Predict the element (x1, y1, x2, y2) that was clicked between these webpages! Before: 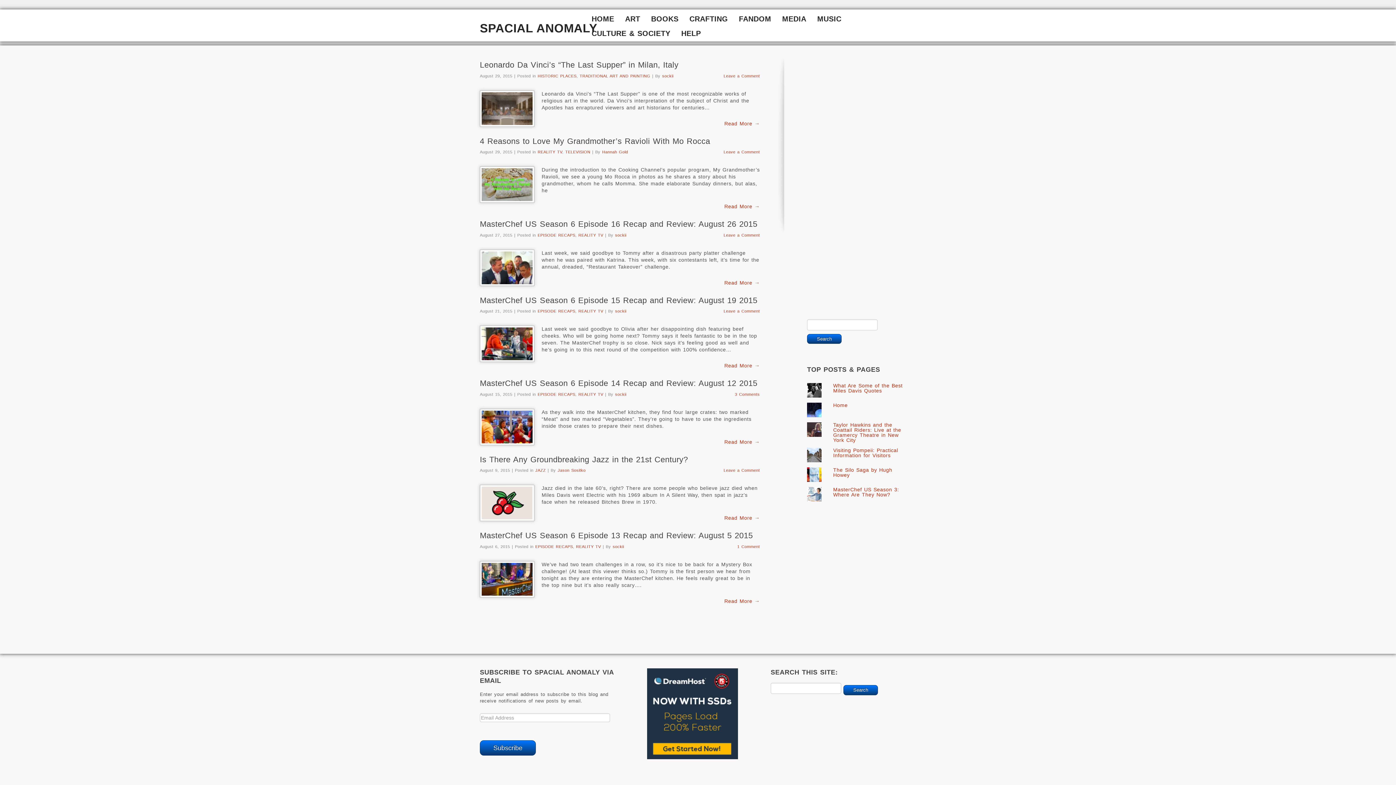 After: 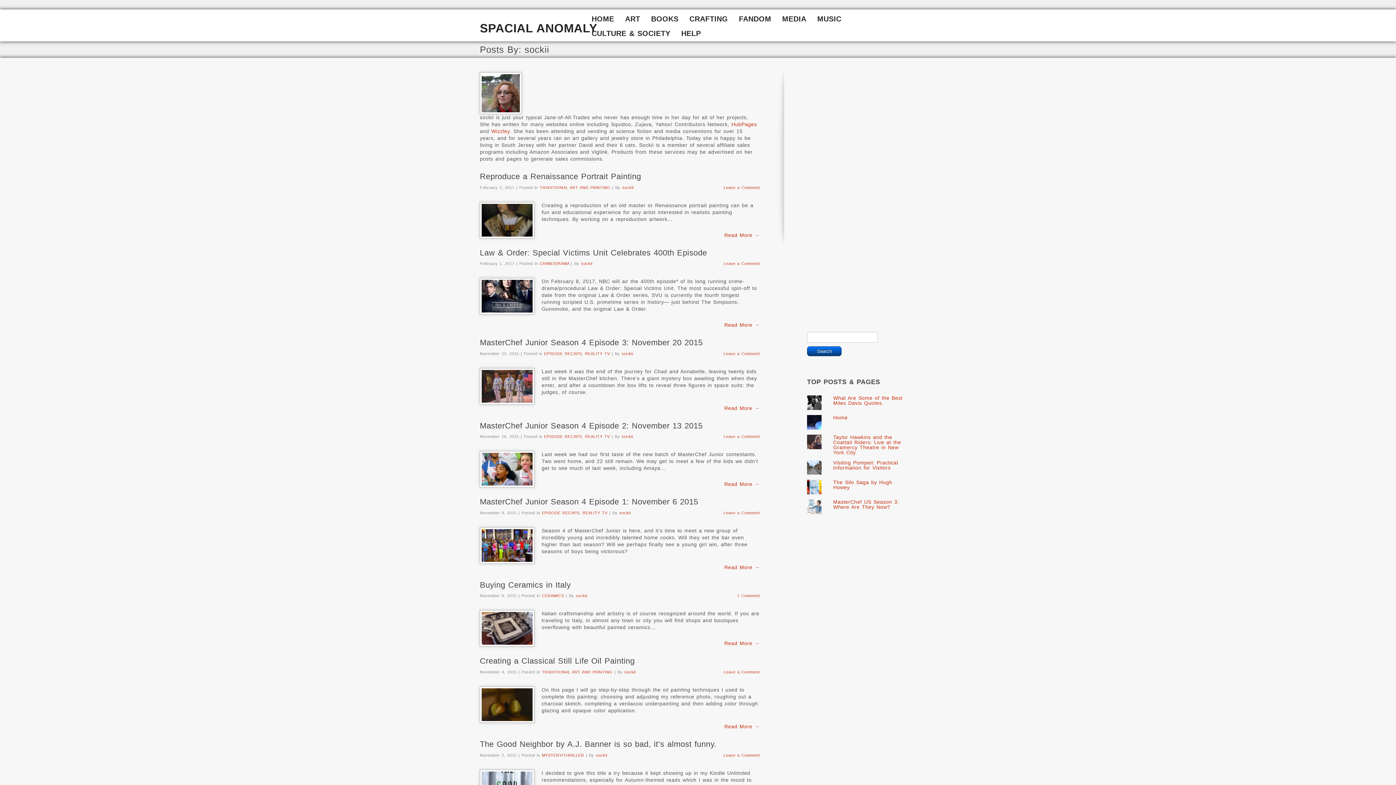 Action: bbox: (612, 544, 624, 549) label: sockii